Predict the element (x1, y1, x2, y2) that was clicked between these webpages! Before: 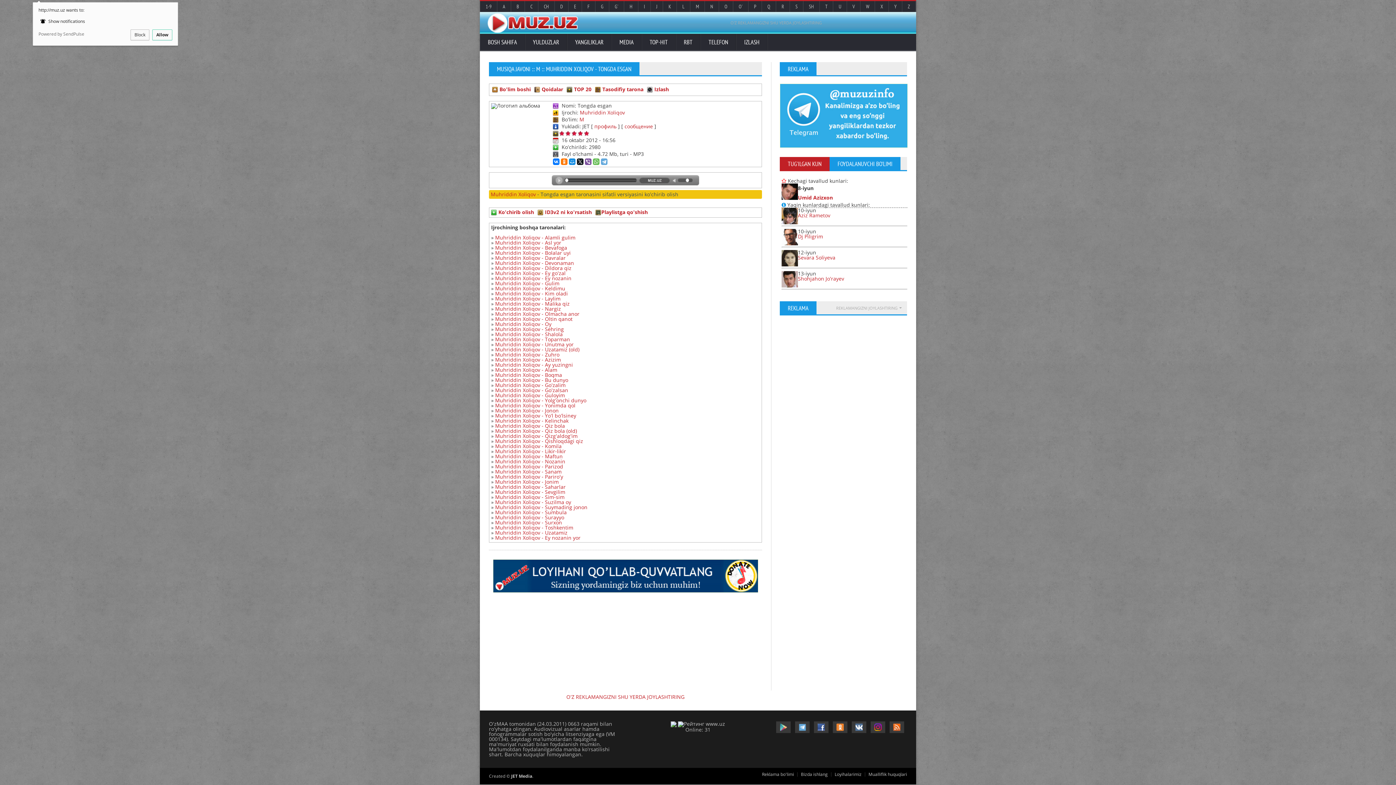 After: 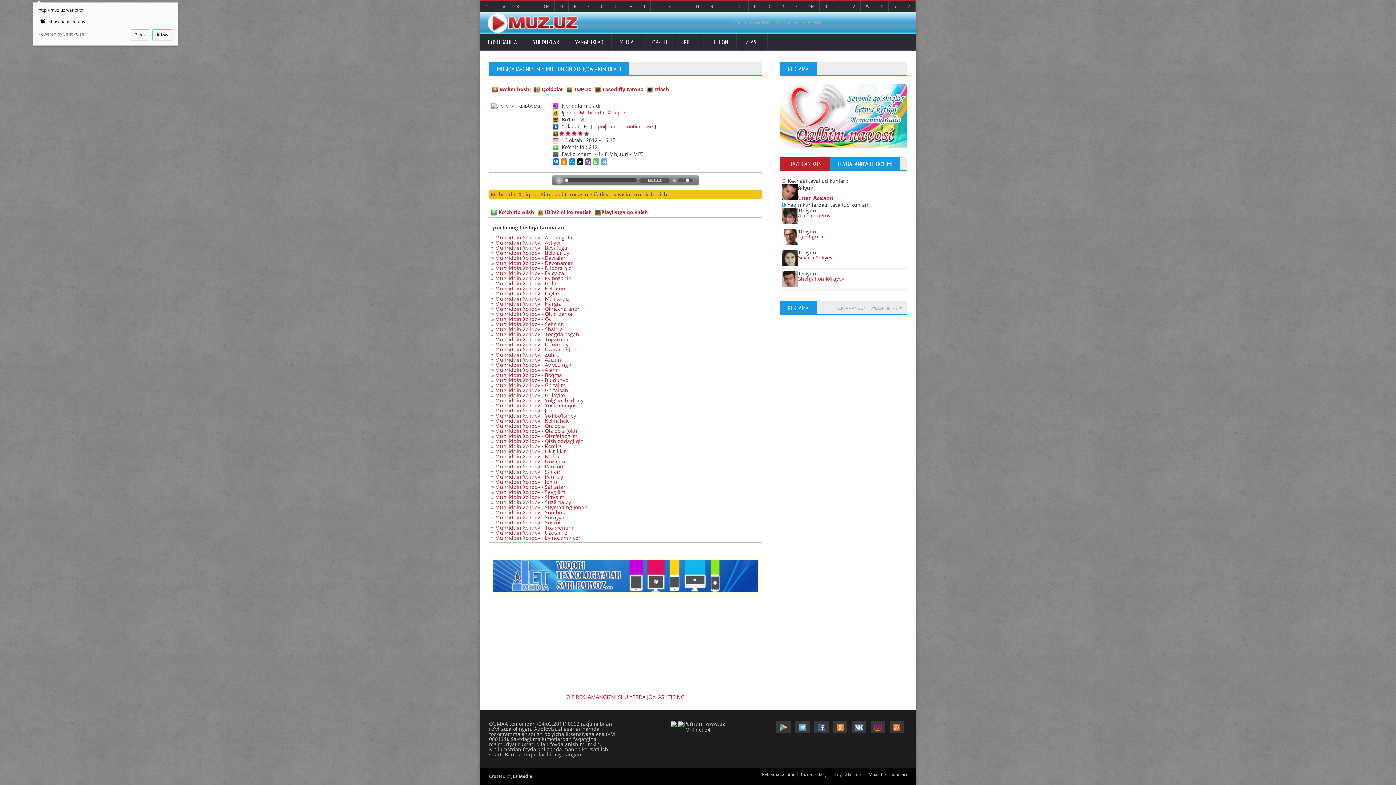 Action: bbox: (495, 290, 568, 297) label: Muhriddin Xoliqov - Kim oladi